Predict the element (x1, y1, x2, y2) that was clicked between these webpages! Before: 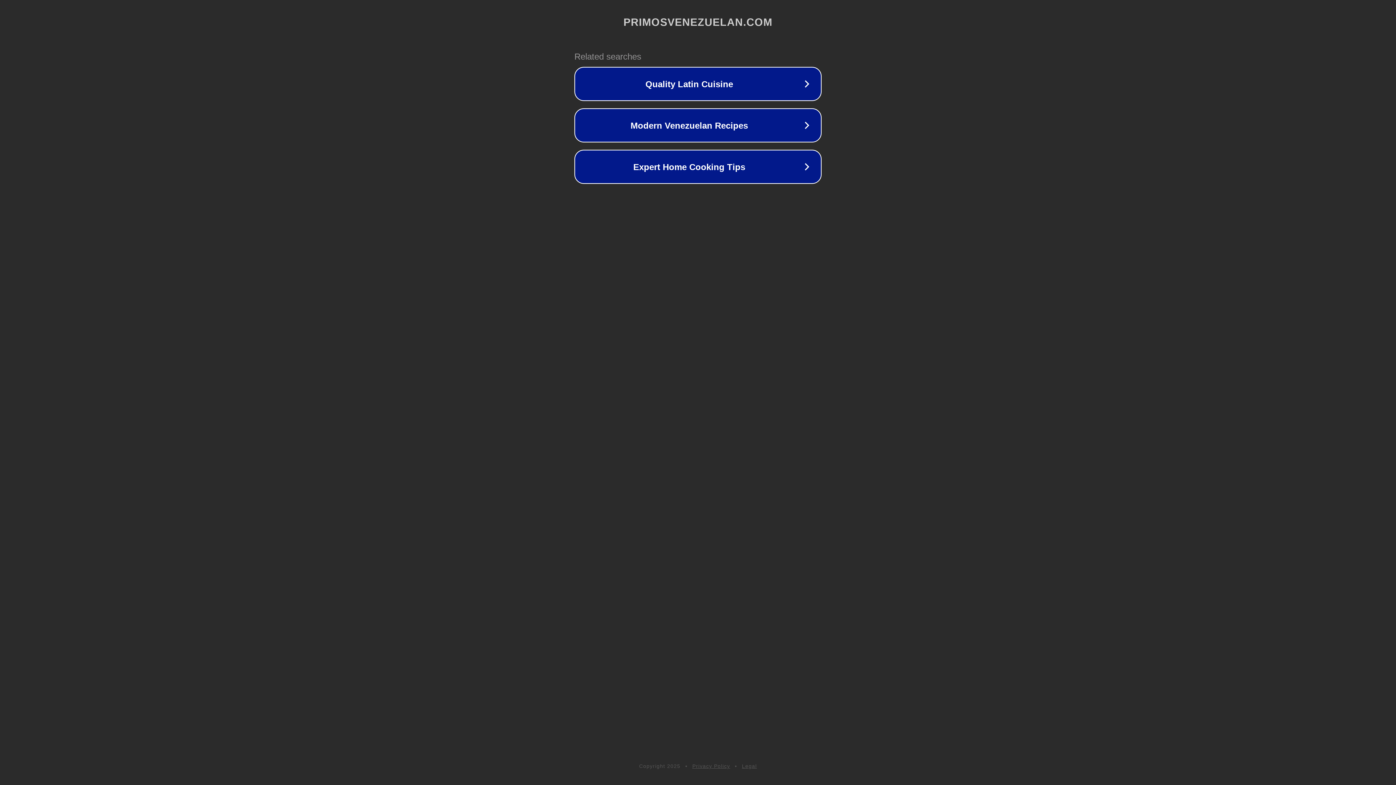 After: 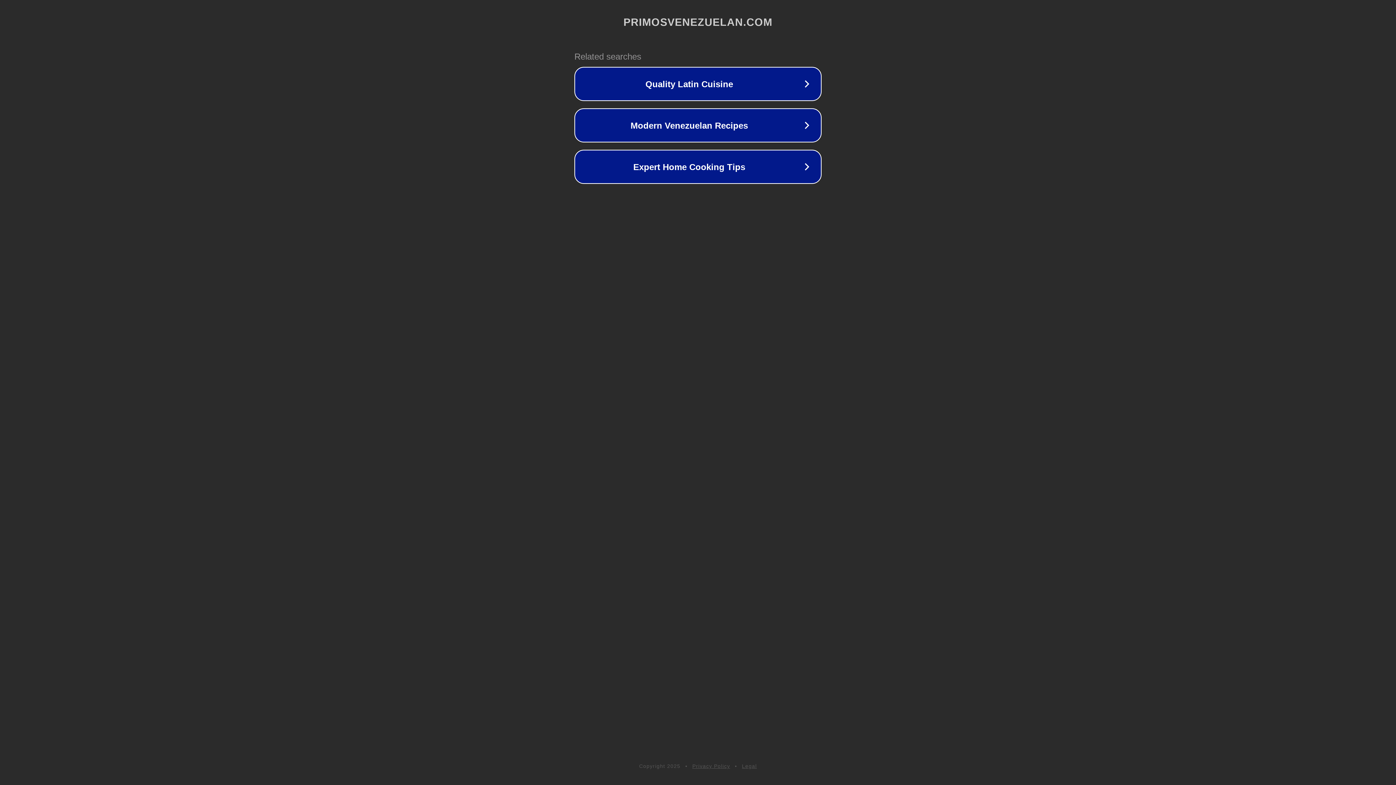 Action: bbox: (692, 763, 730, 769) label: Privacy Policy